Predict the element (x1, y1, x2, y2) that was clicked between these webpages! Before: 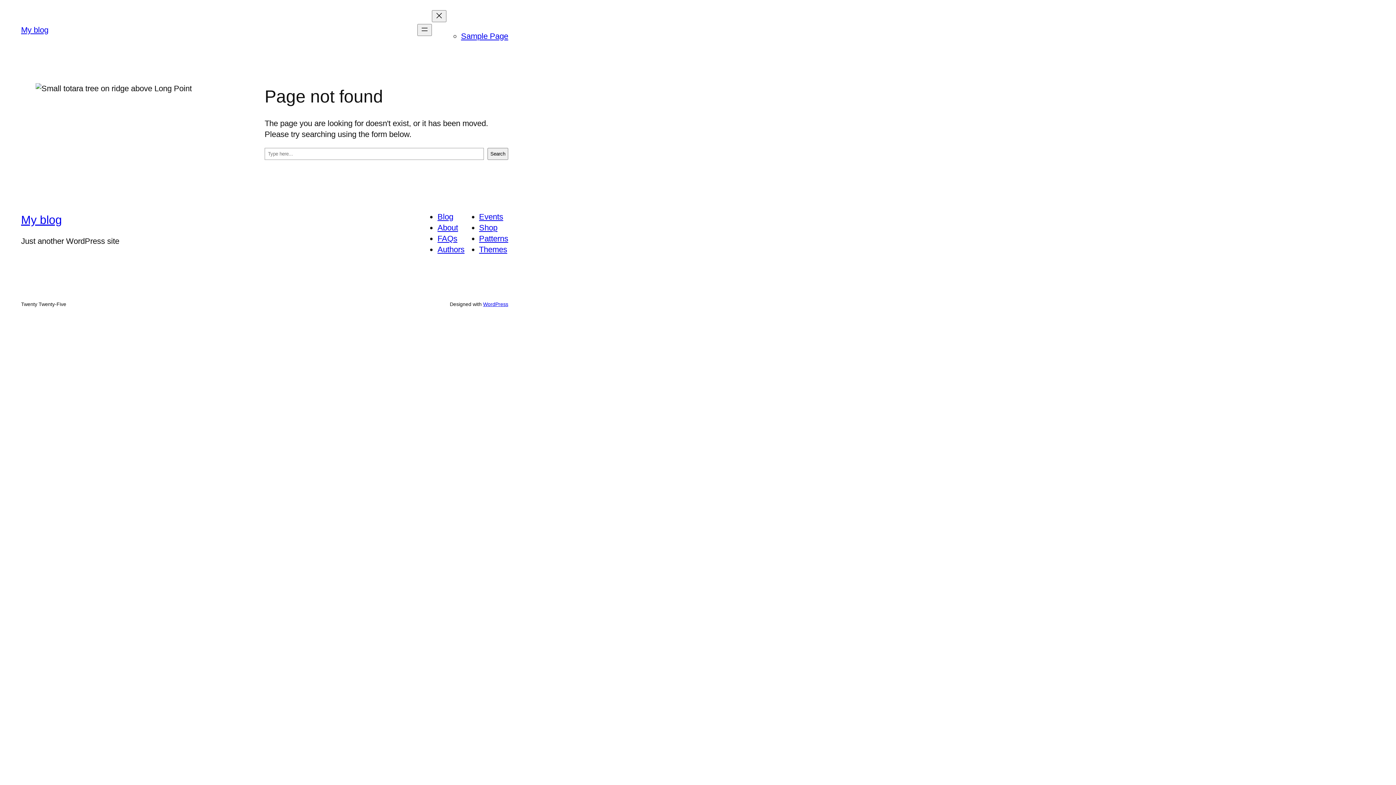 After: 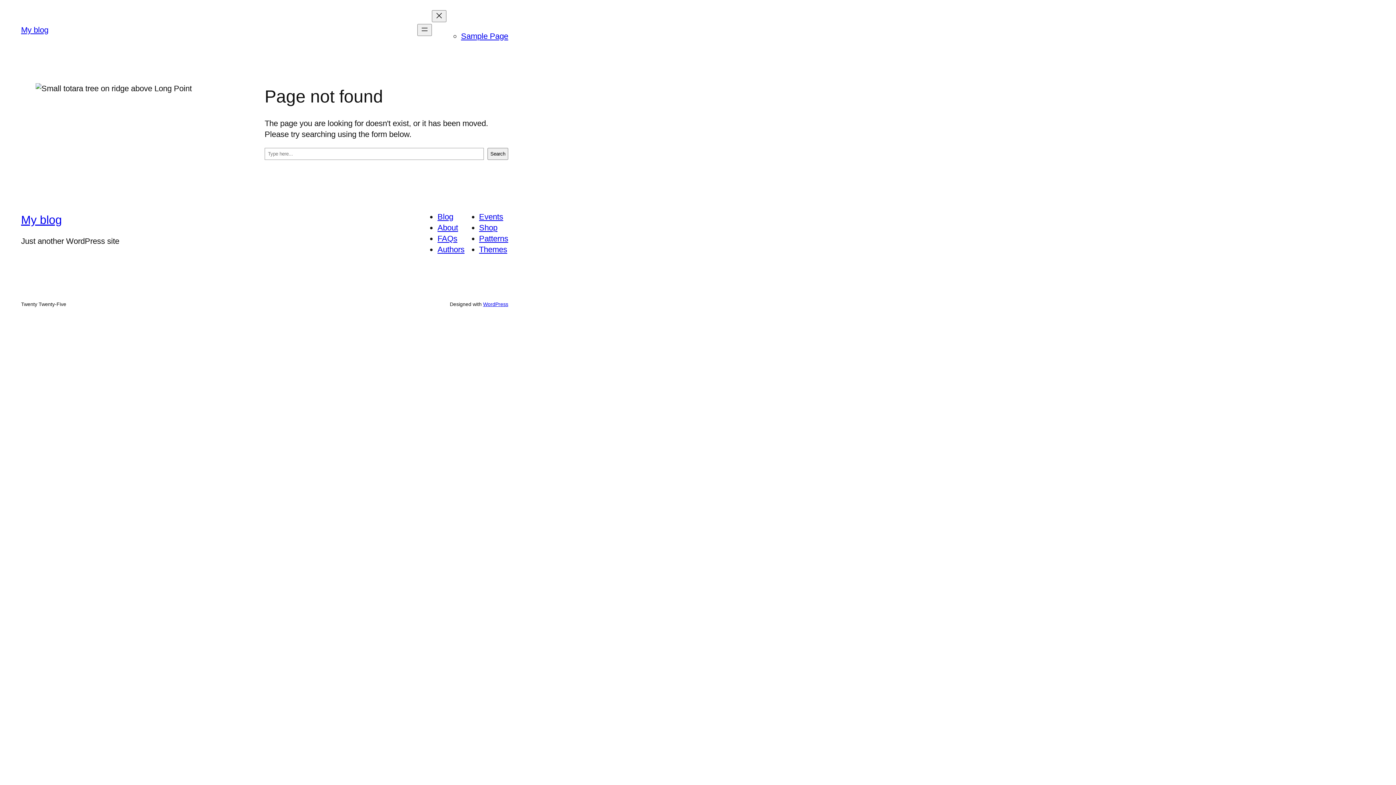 Action: bbox: (479, 245, 507, 254) label: Themes